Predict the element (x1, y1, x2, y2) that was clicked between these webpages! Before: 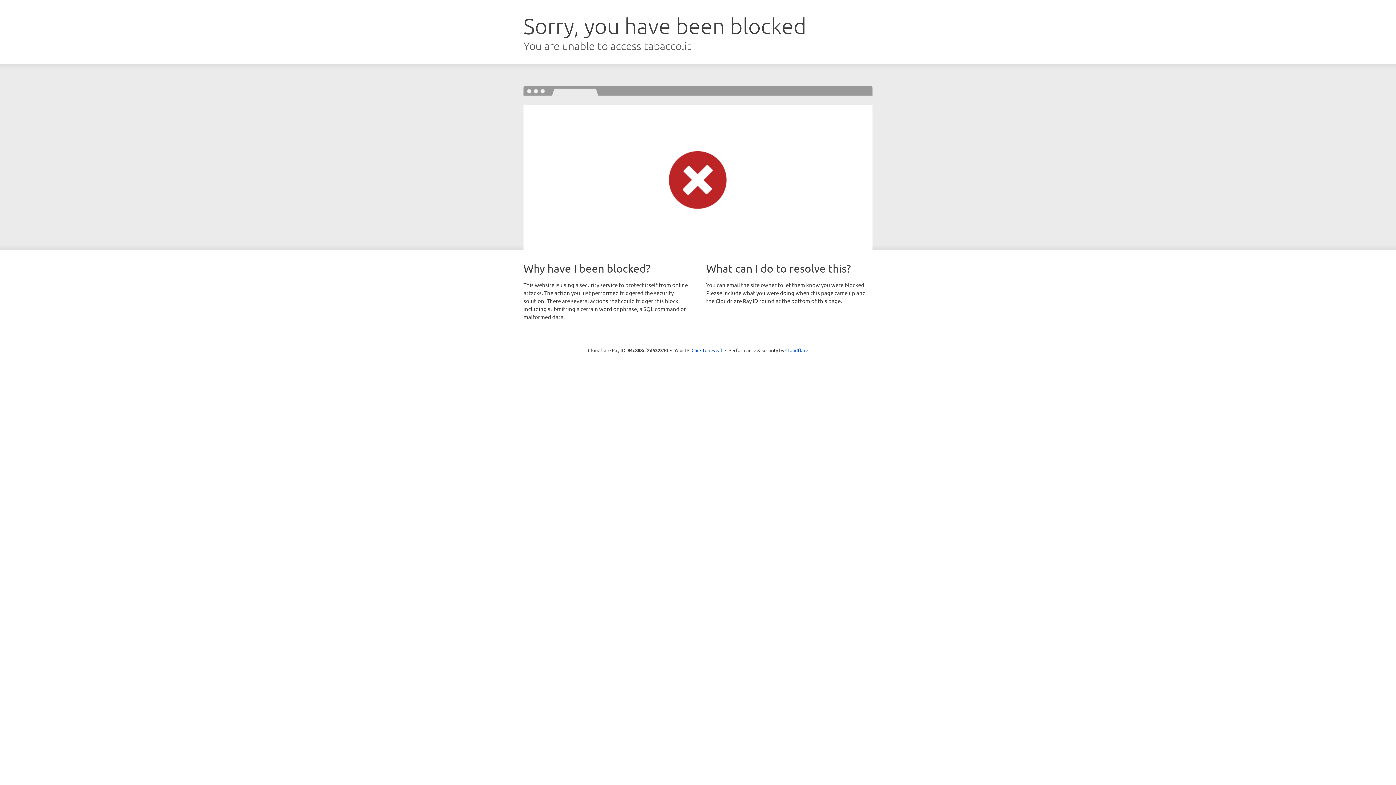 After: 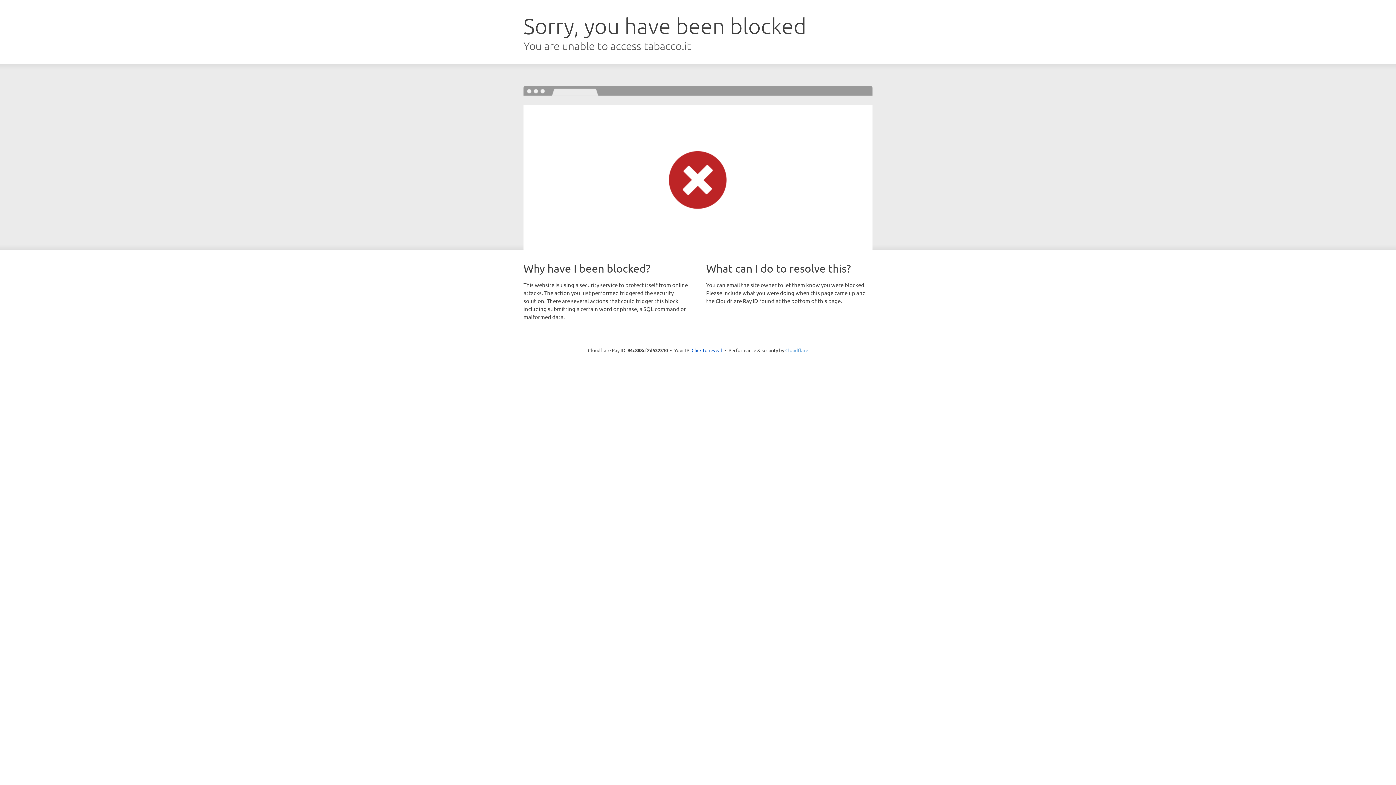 Action: bbox: (785, 347, 808, 353) label: Cloudflare